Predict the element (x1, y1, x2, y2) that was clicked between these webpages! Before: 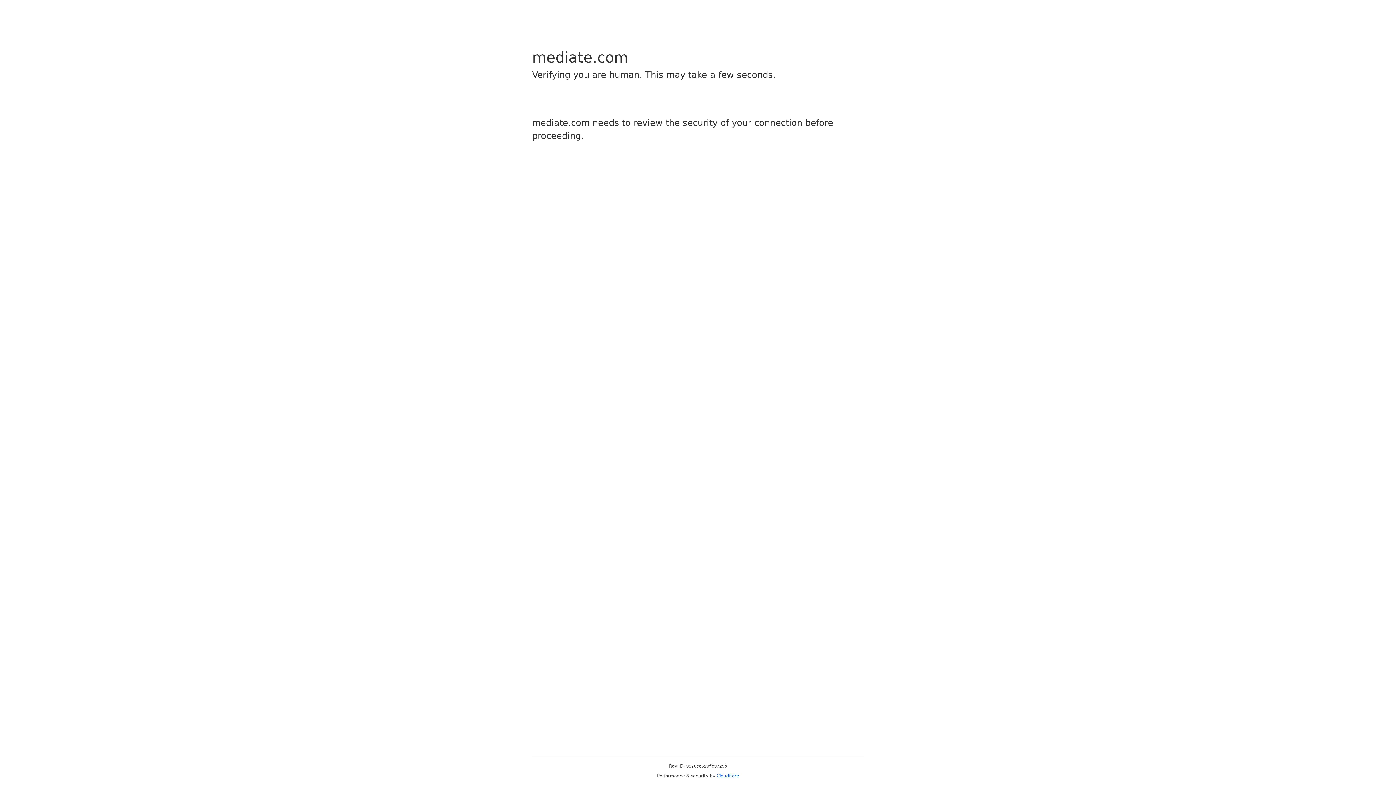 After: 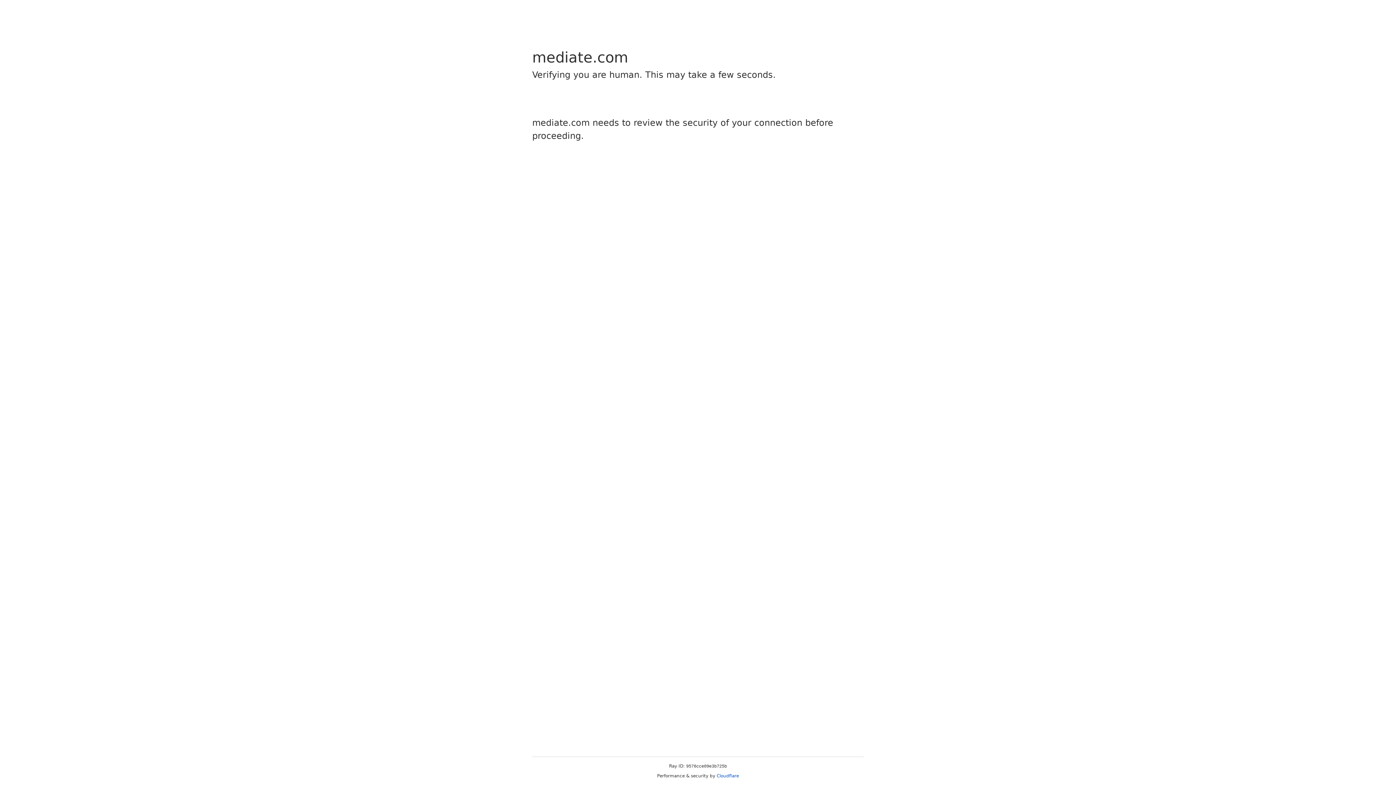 Action: bbox: (716, 773, 739, 778) label: Cloudflare